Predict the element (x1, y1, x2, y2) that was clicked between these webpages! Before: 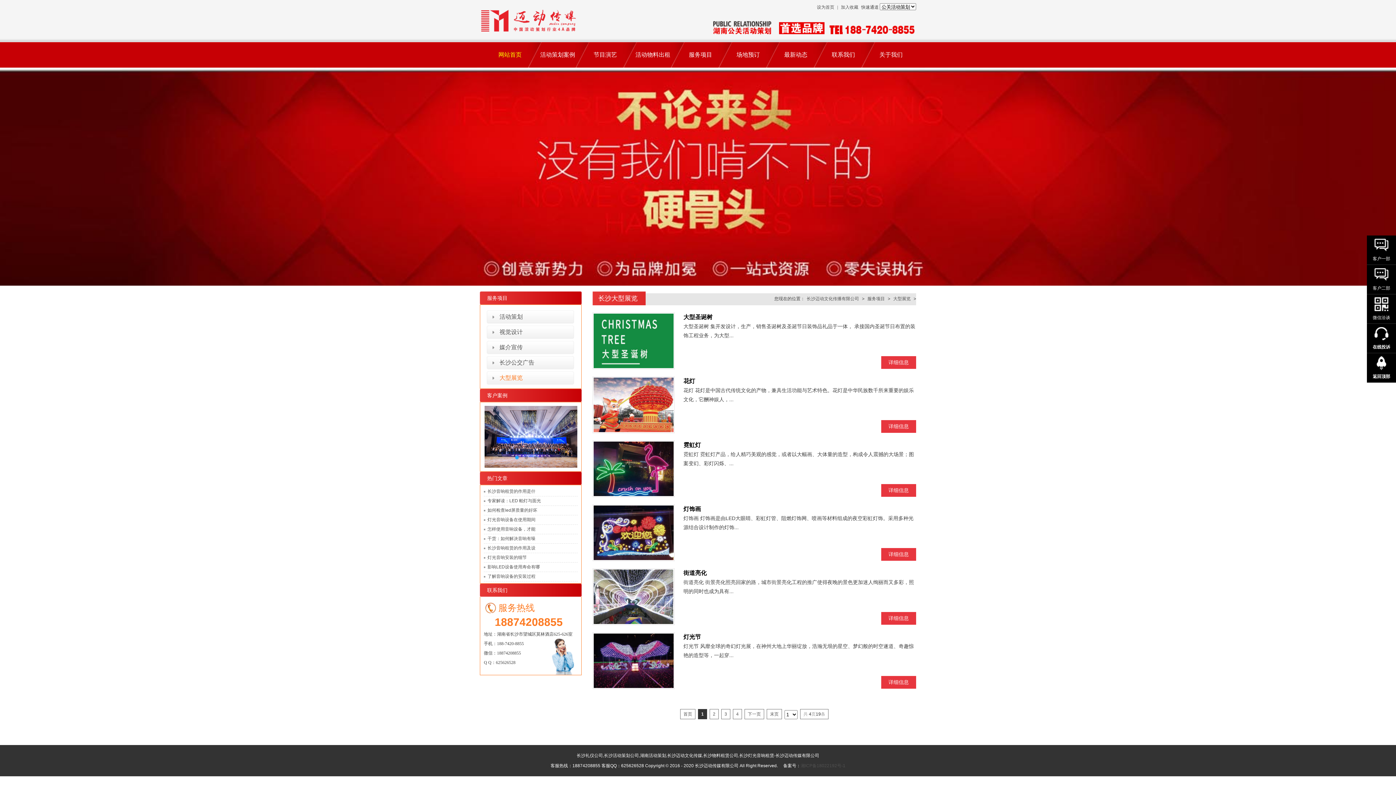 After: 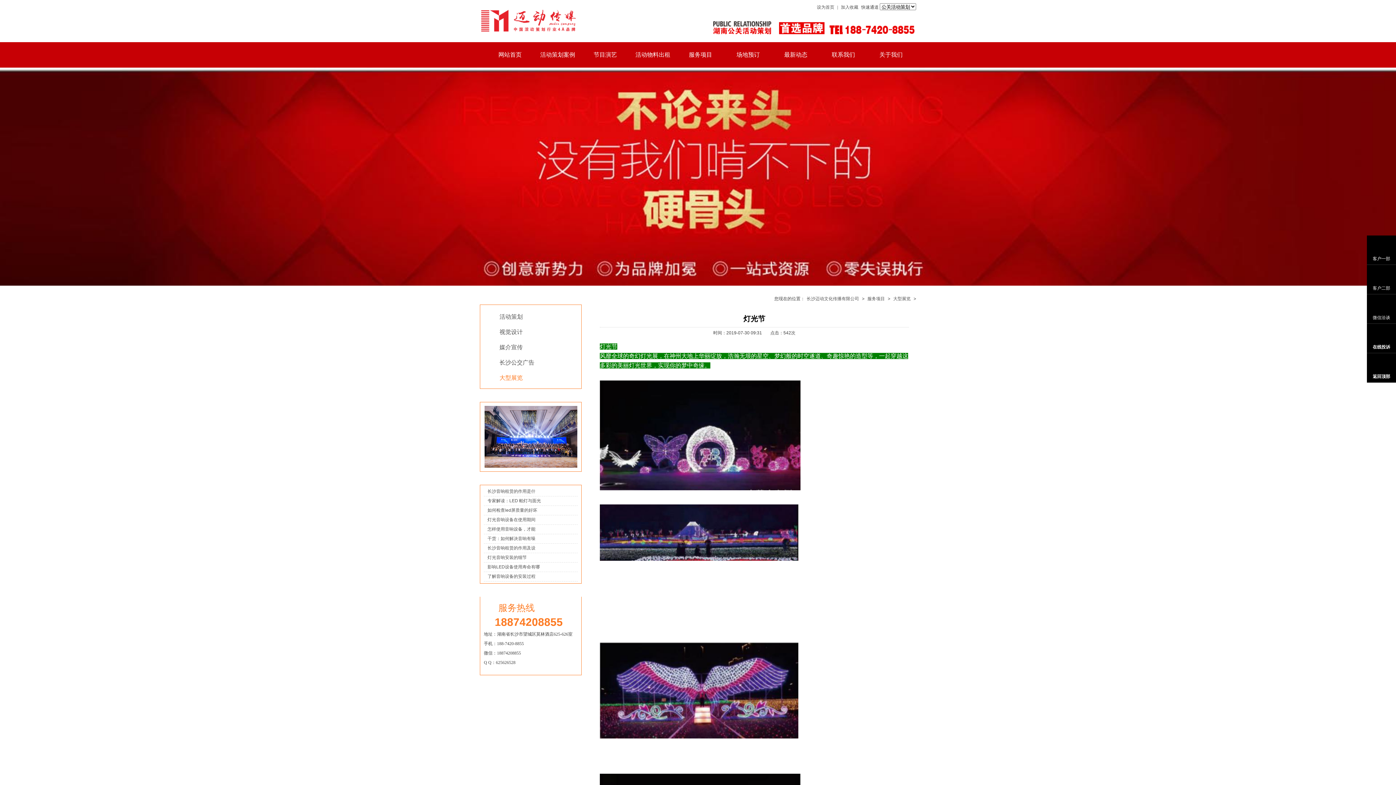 Action: label: 灯光节 bbox: (683, 634, 701, 640)